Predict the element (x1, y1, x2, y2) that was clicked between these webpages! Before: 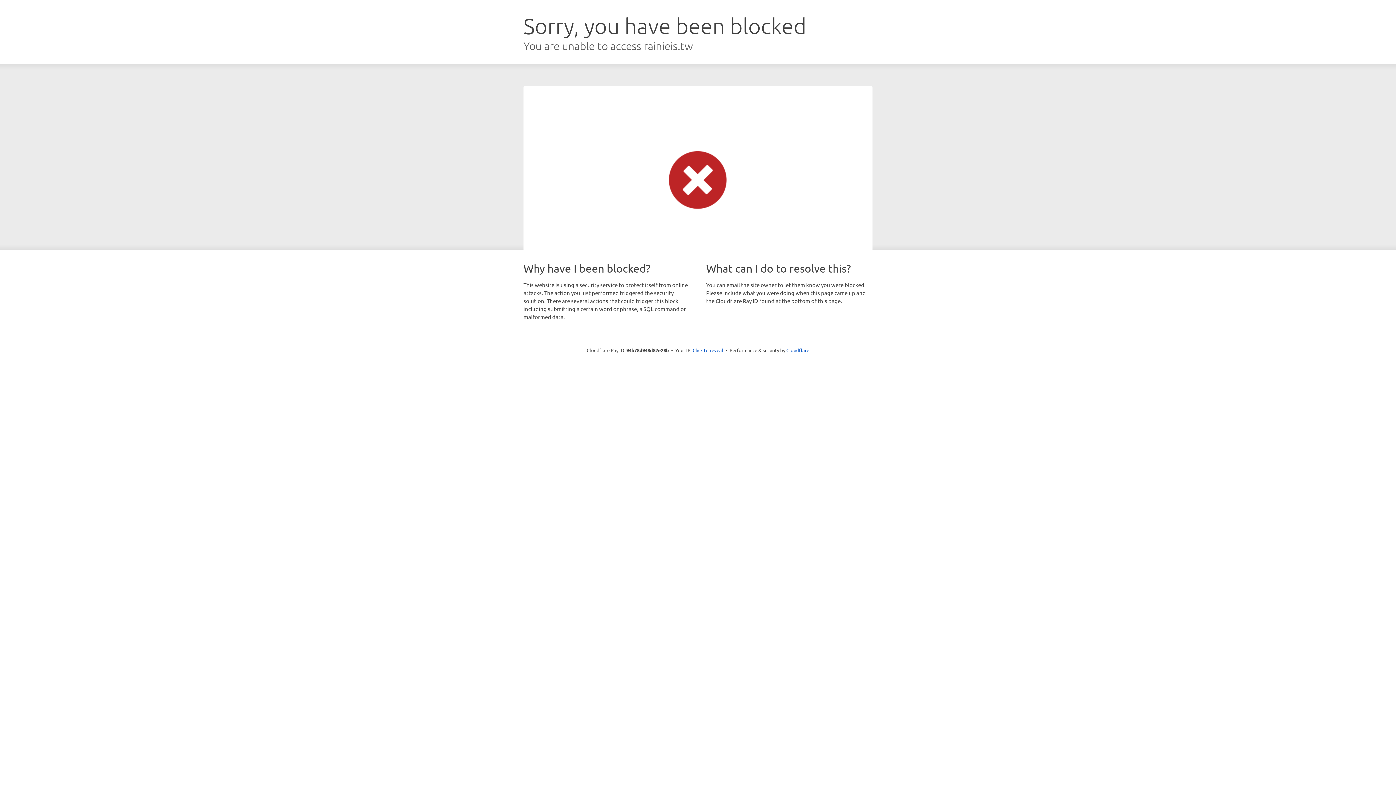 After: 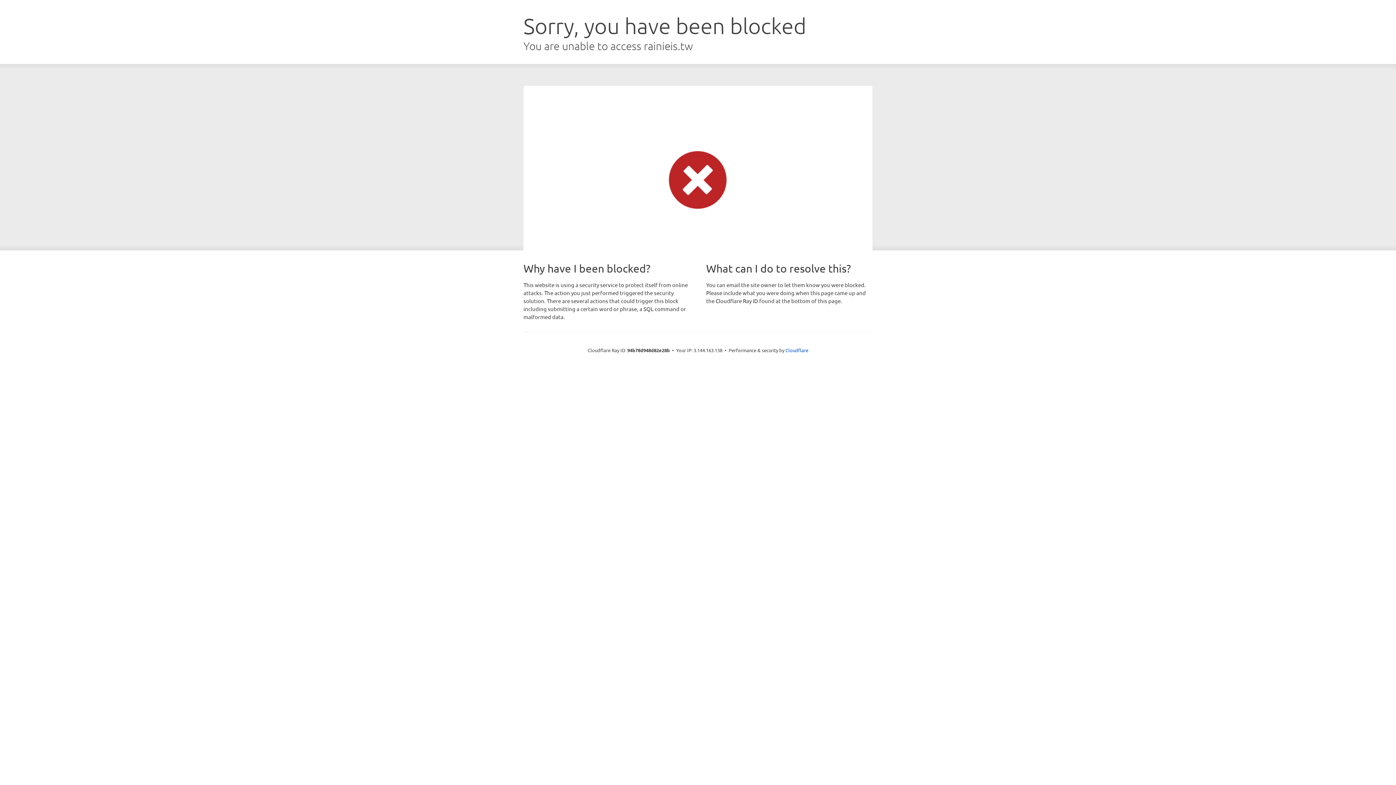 Action: bbox: (692, 346, 723, 353) label: Click to reveal